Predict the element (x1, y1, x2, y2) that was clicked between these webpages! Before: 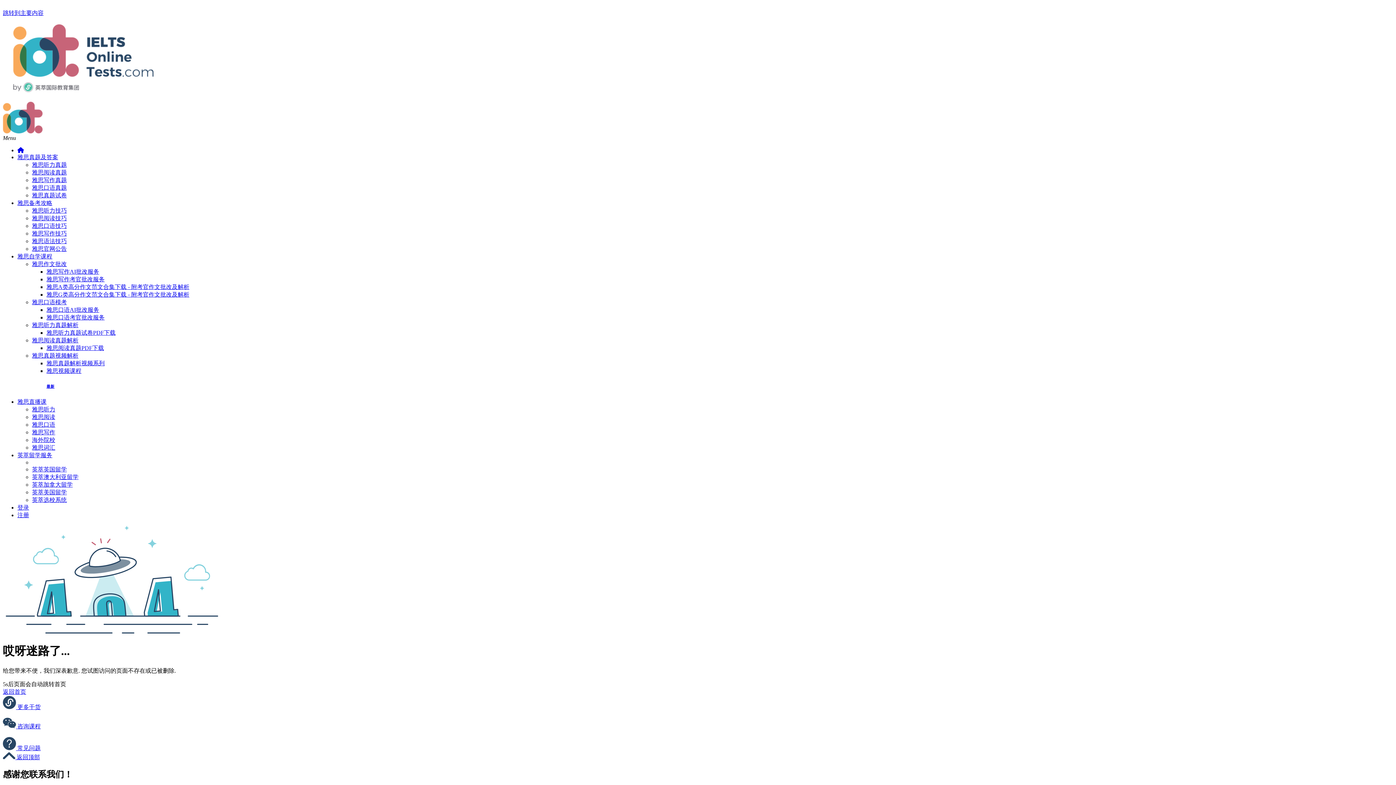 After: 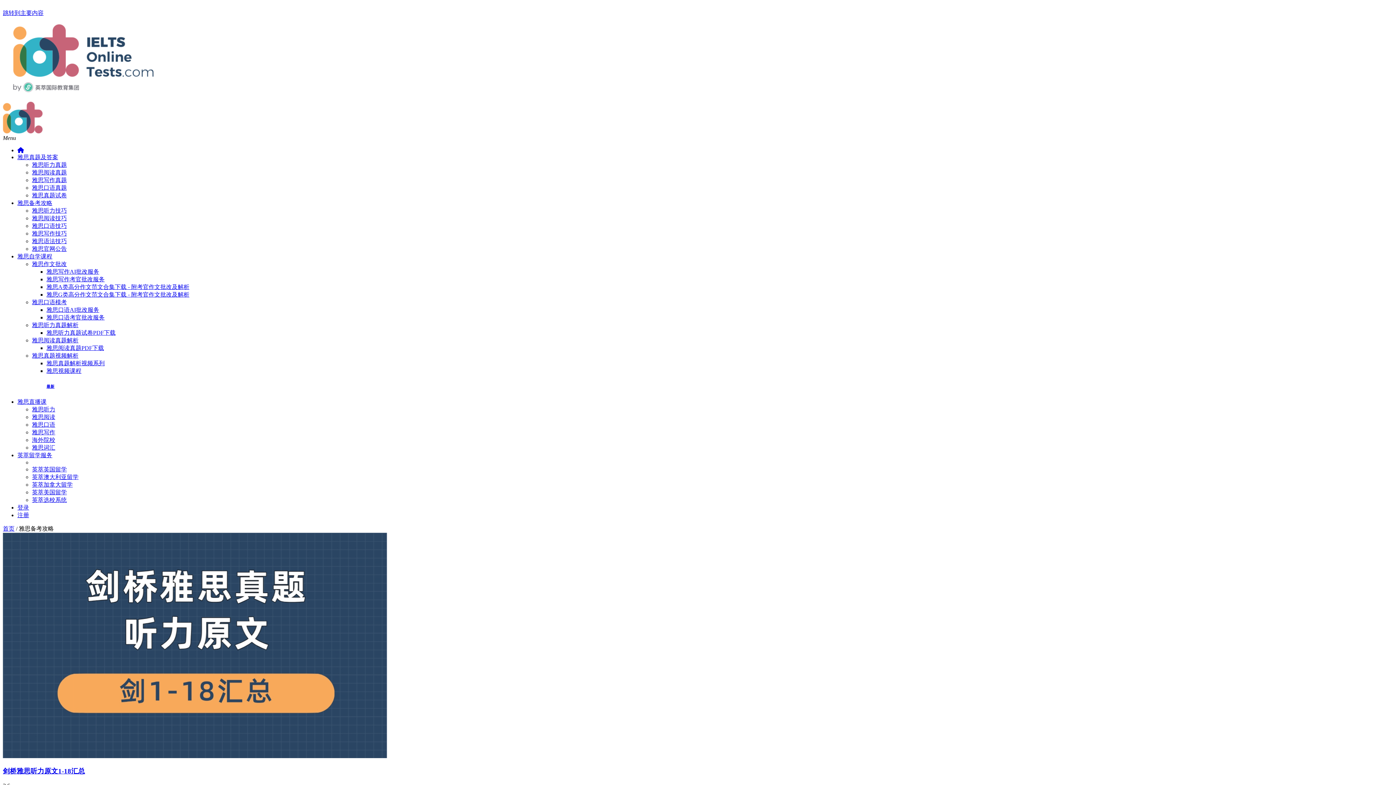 Action: bbox: (17, 200, 52, 206) label: 雅思备考攻略